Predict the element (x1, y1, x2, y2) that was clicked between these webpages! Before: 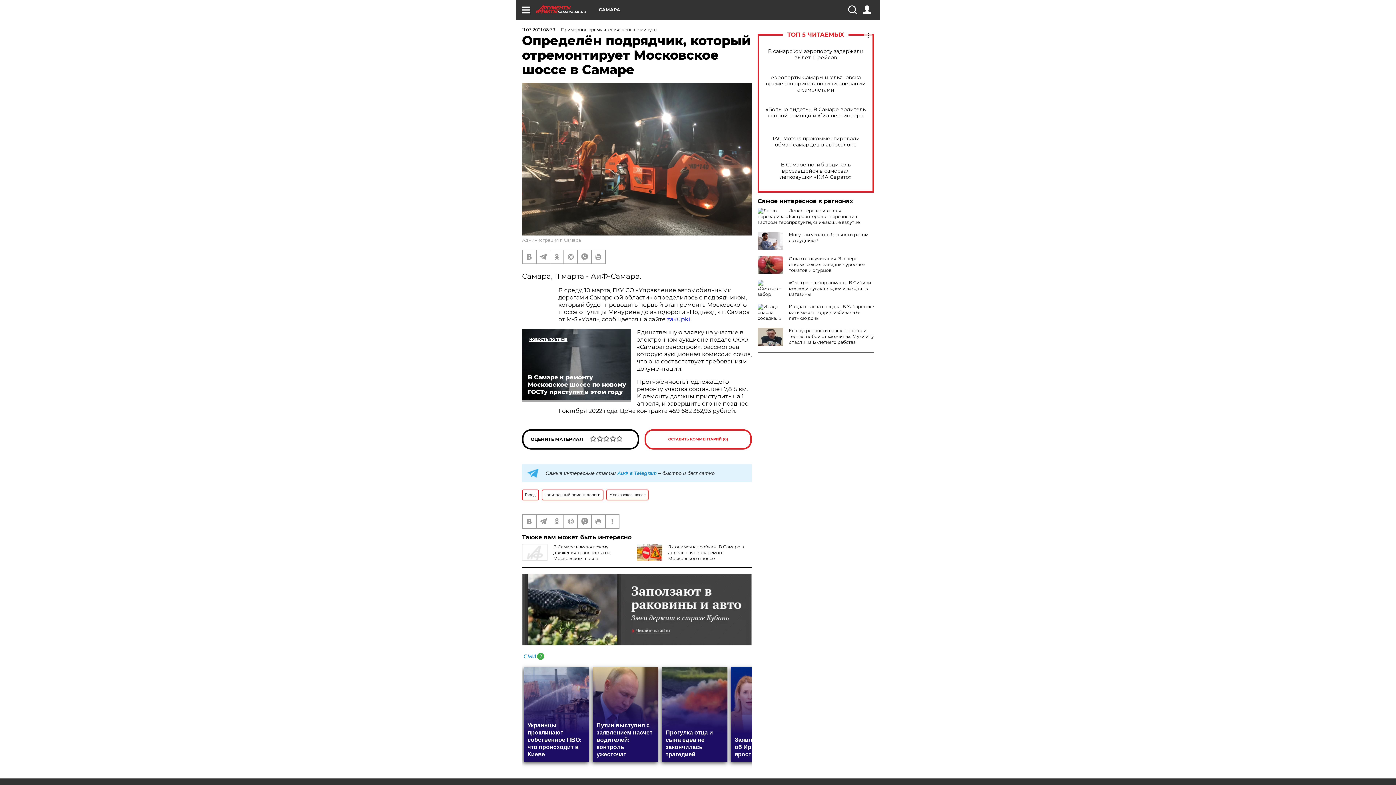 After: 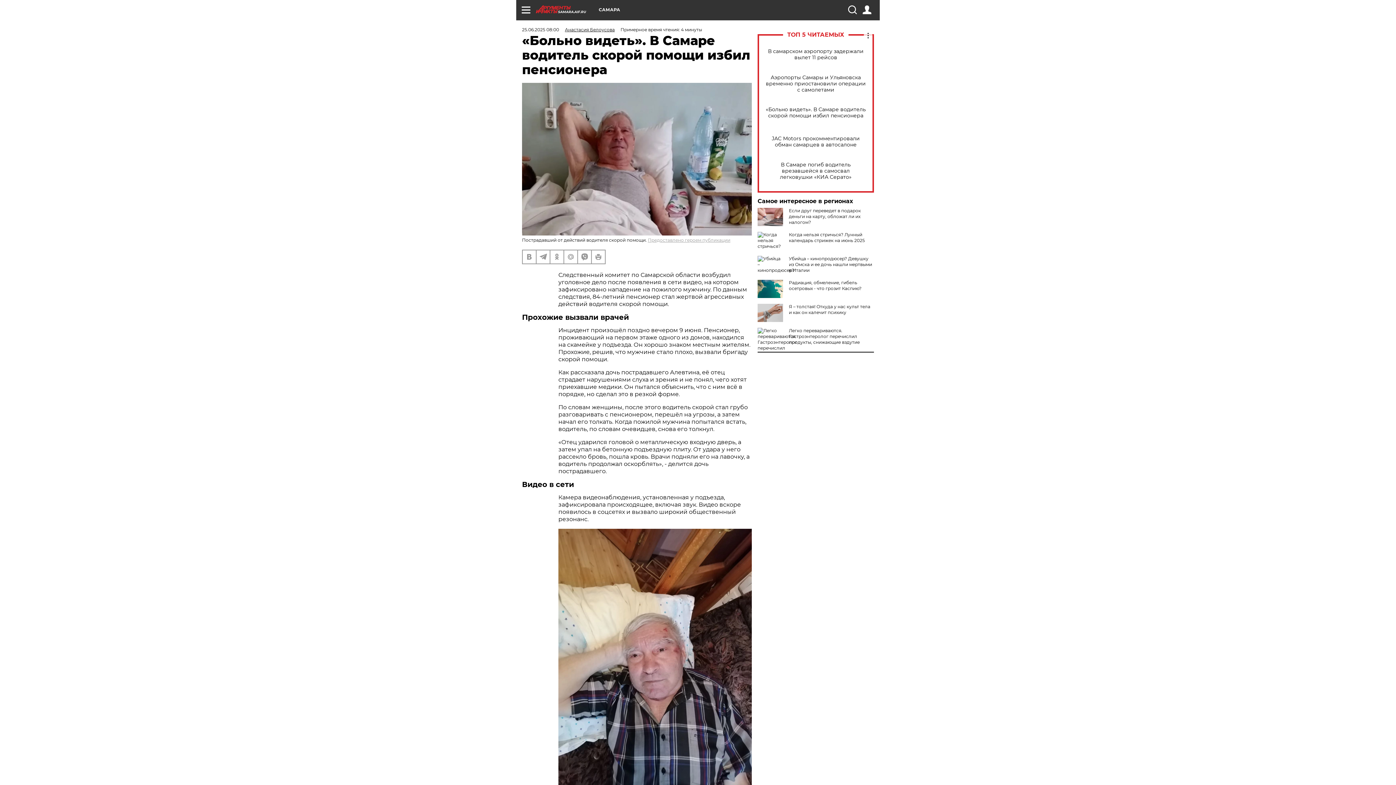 Action: bbox: (765, 106, 866, 118) label: «Больно видеть». В Самаре водитель скорой помощи избил пенсионера